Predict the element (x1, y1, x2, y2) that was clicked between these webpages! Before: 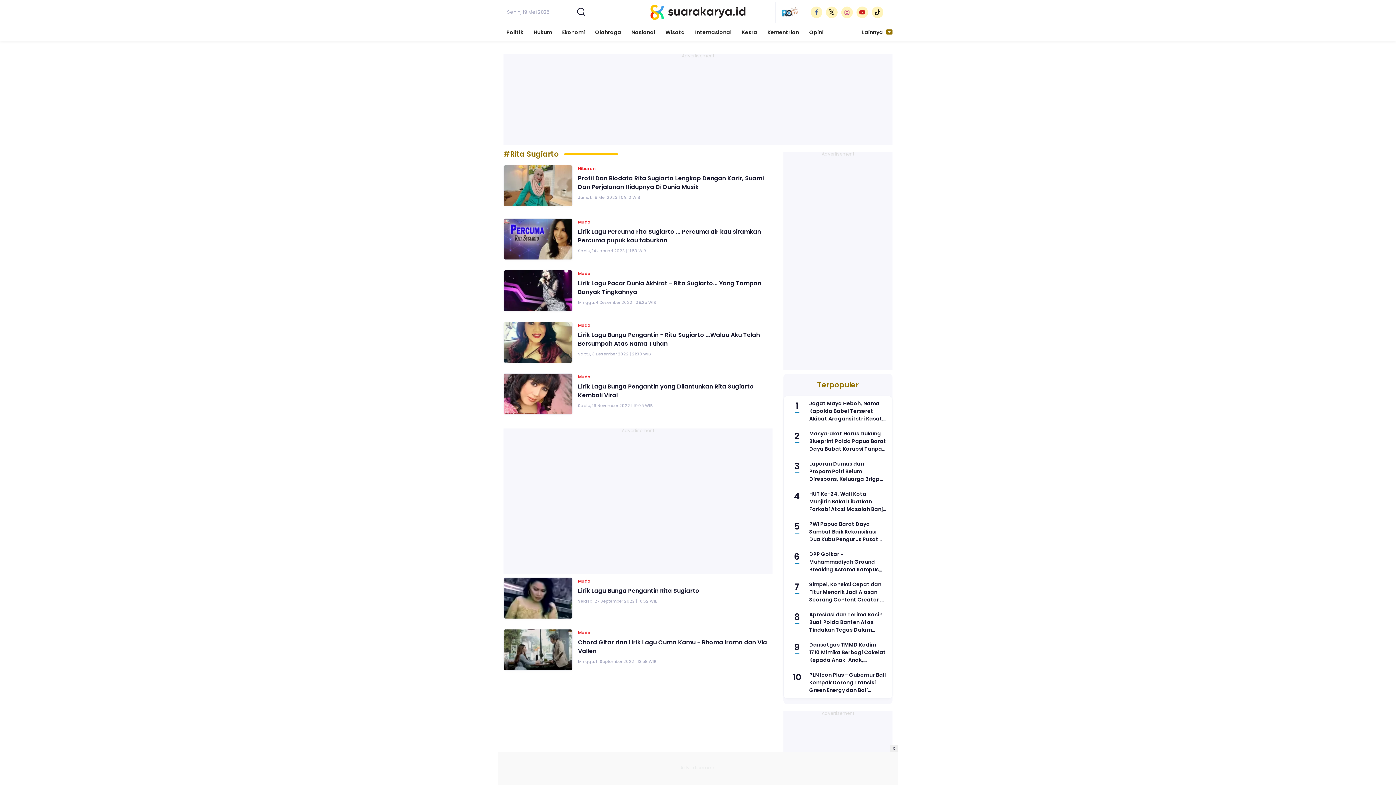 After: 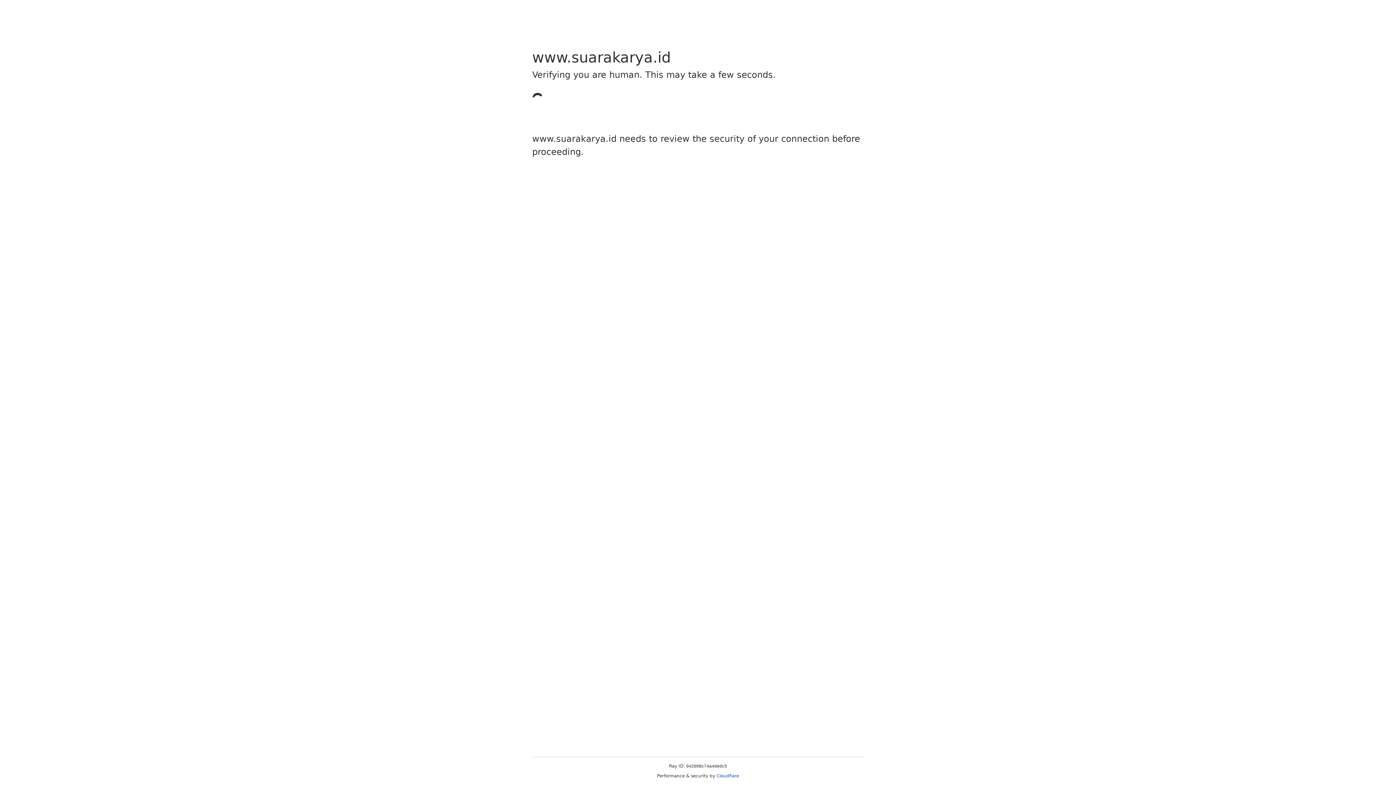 Action: label: Simpel, Koneksi Cepat dan Fitur Menarik Jadi Alasan Seorang Content Creator di Solo Ini Memilih IM3 Platinum bbox: (809, 581, 886, 604)